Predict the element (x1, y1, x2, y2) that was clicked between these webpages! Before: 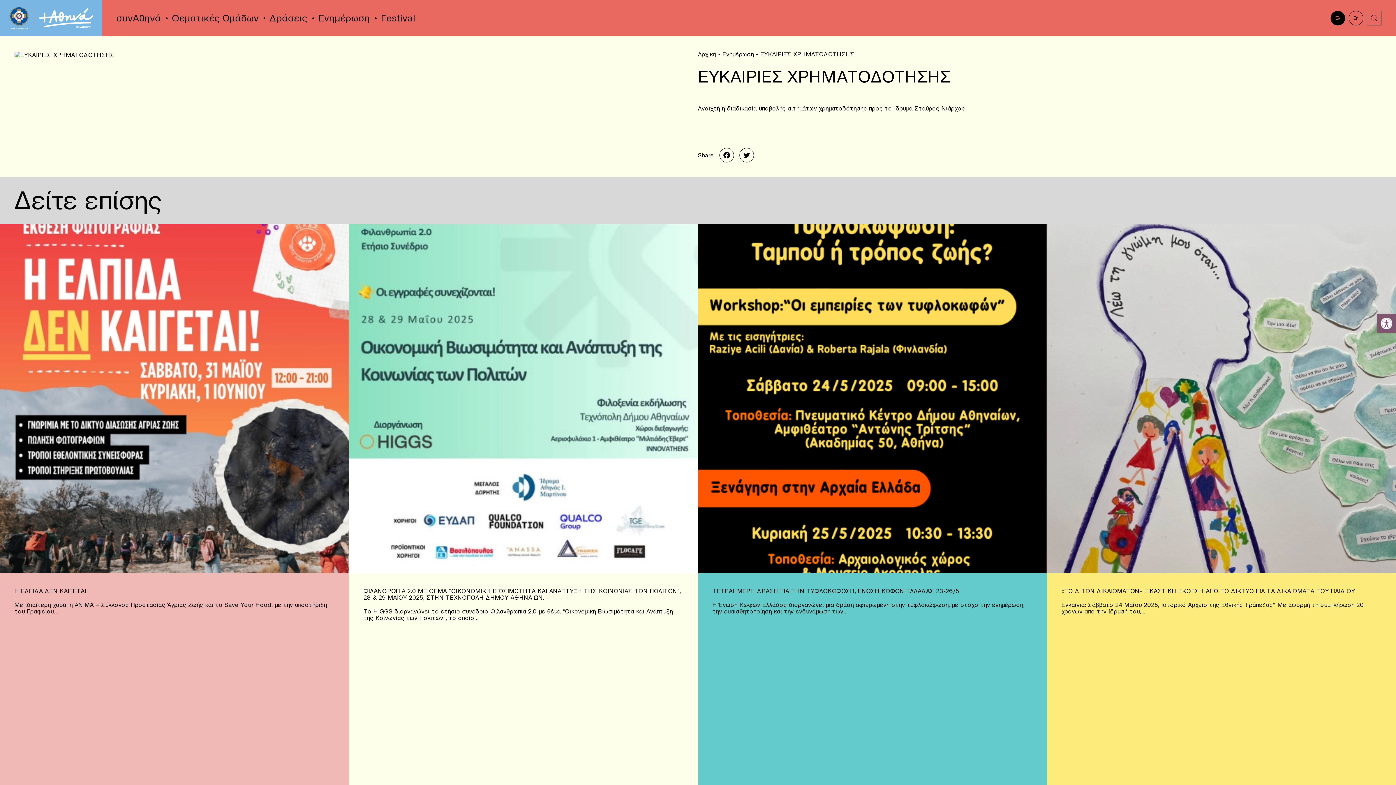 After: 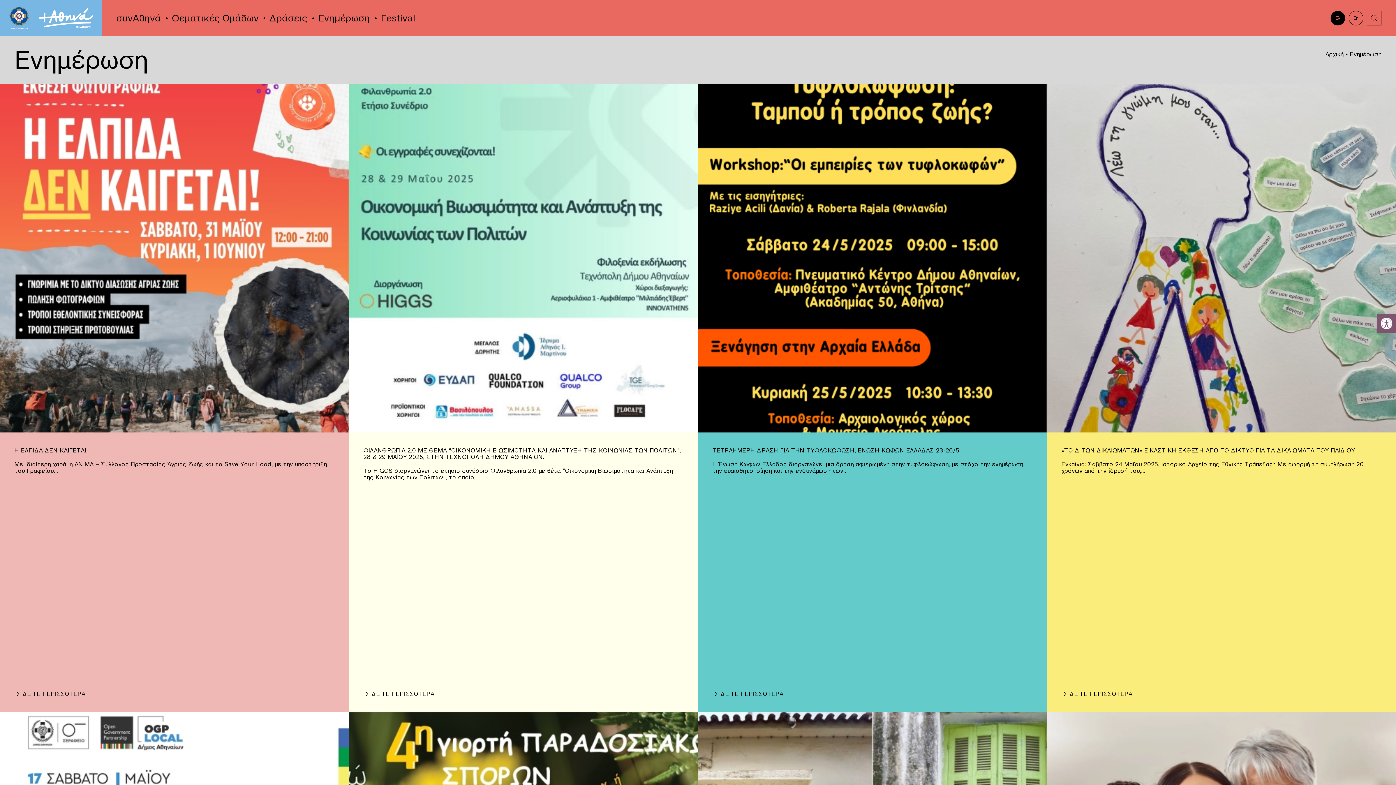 Action: bbox: (318, 0, 370, 36) label: Ενημέρωση